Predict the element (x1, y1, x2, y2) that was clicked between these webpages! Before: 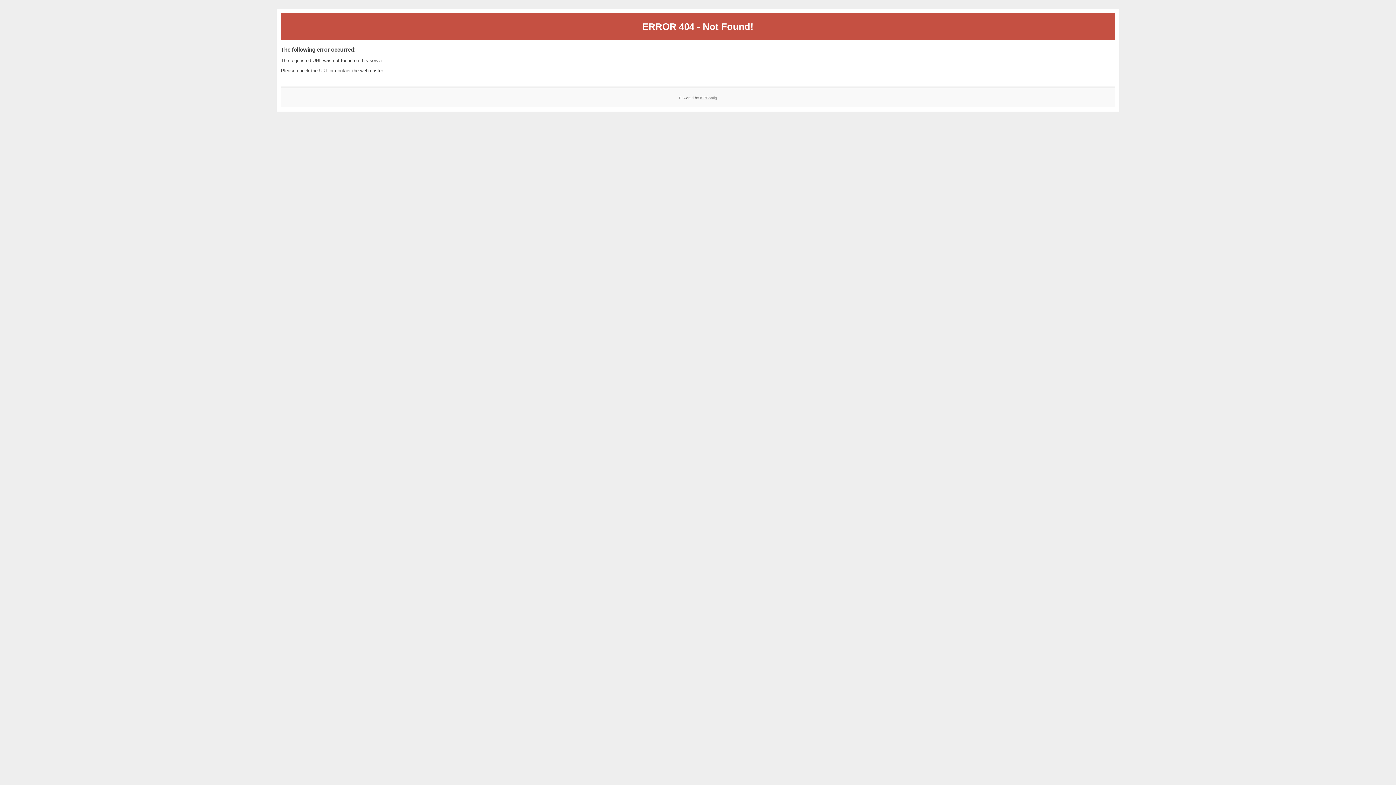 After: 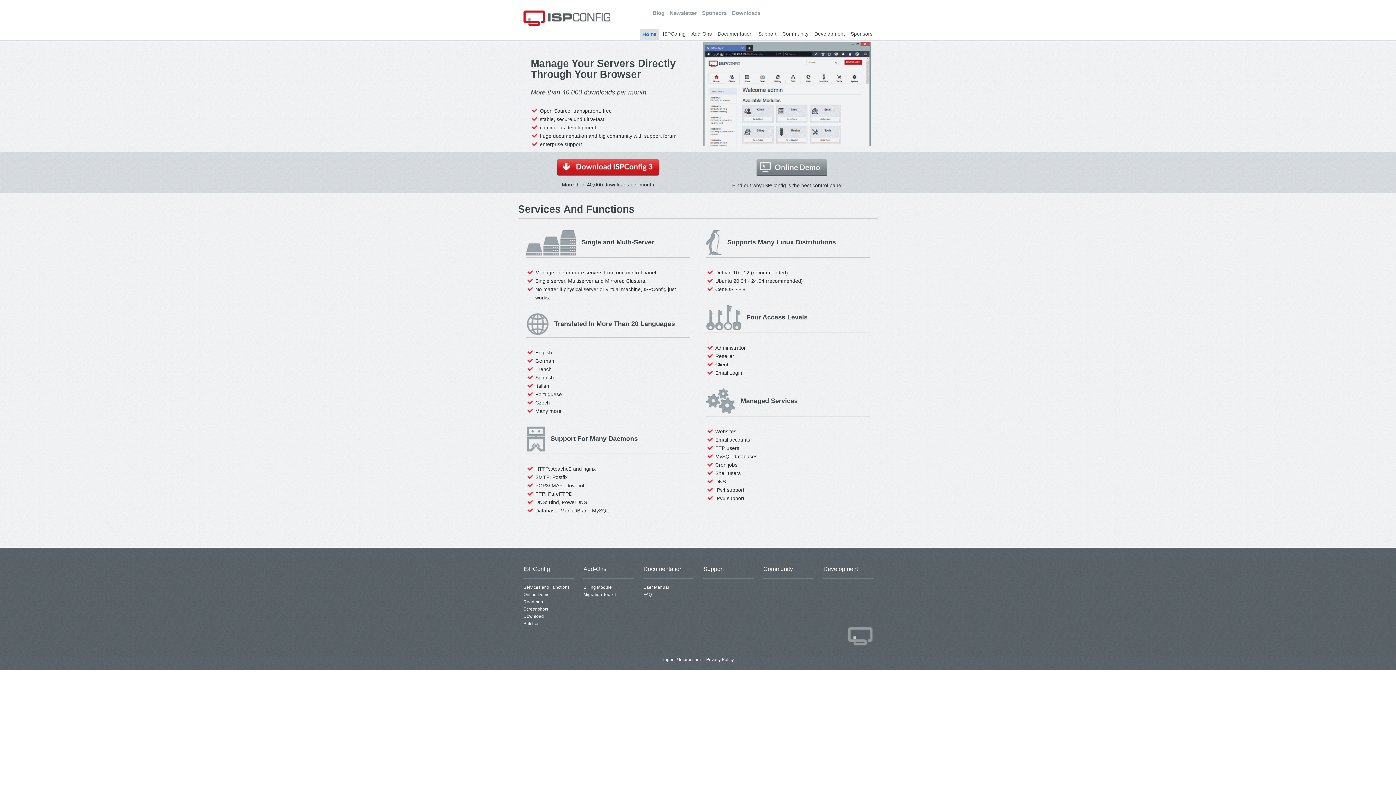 Action: label: ISPConfig bbox: (700, 95, 717, 99)